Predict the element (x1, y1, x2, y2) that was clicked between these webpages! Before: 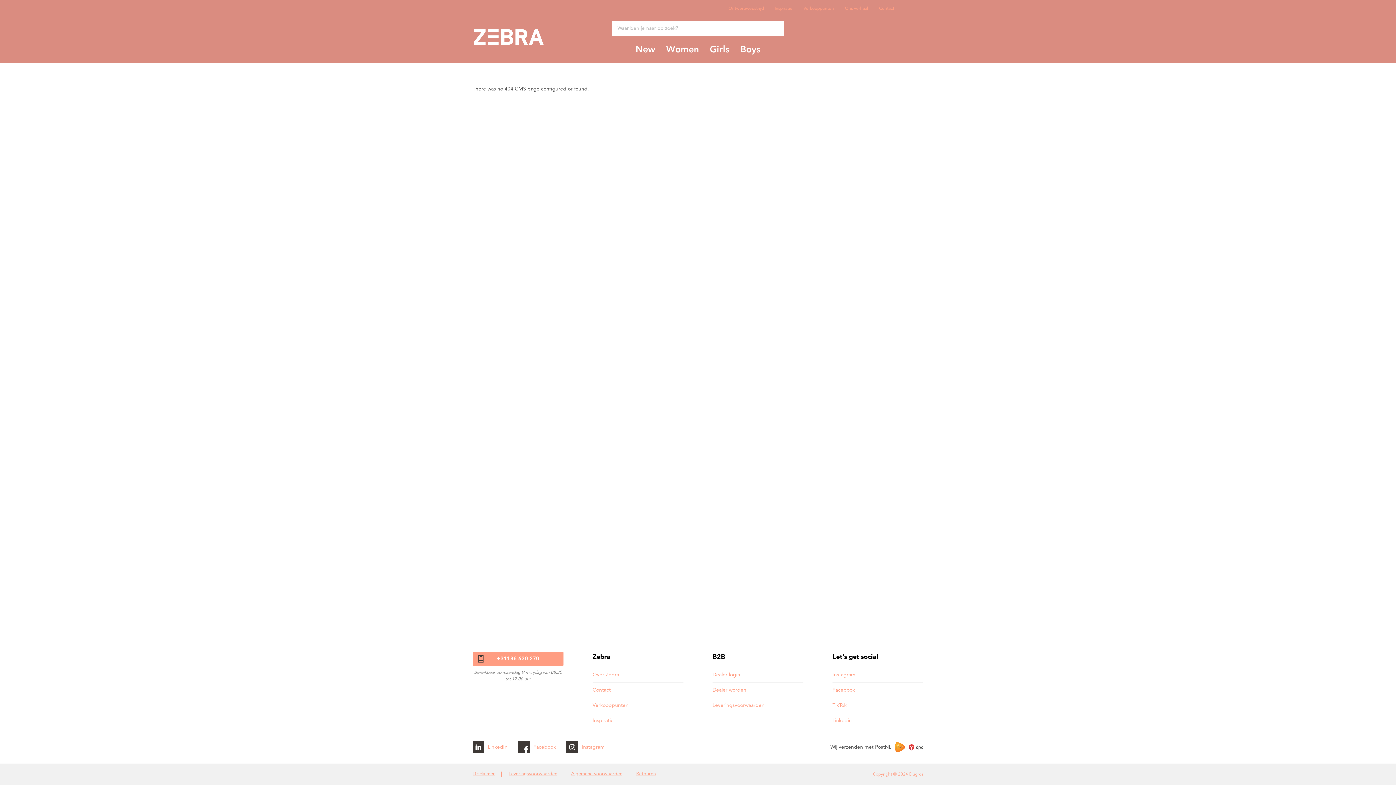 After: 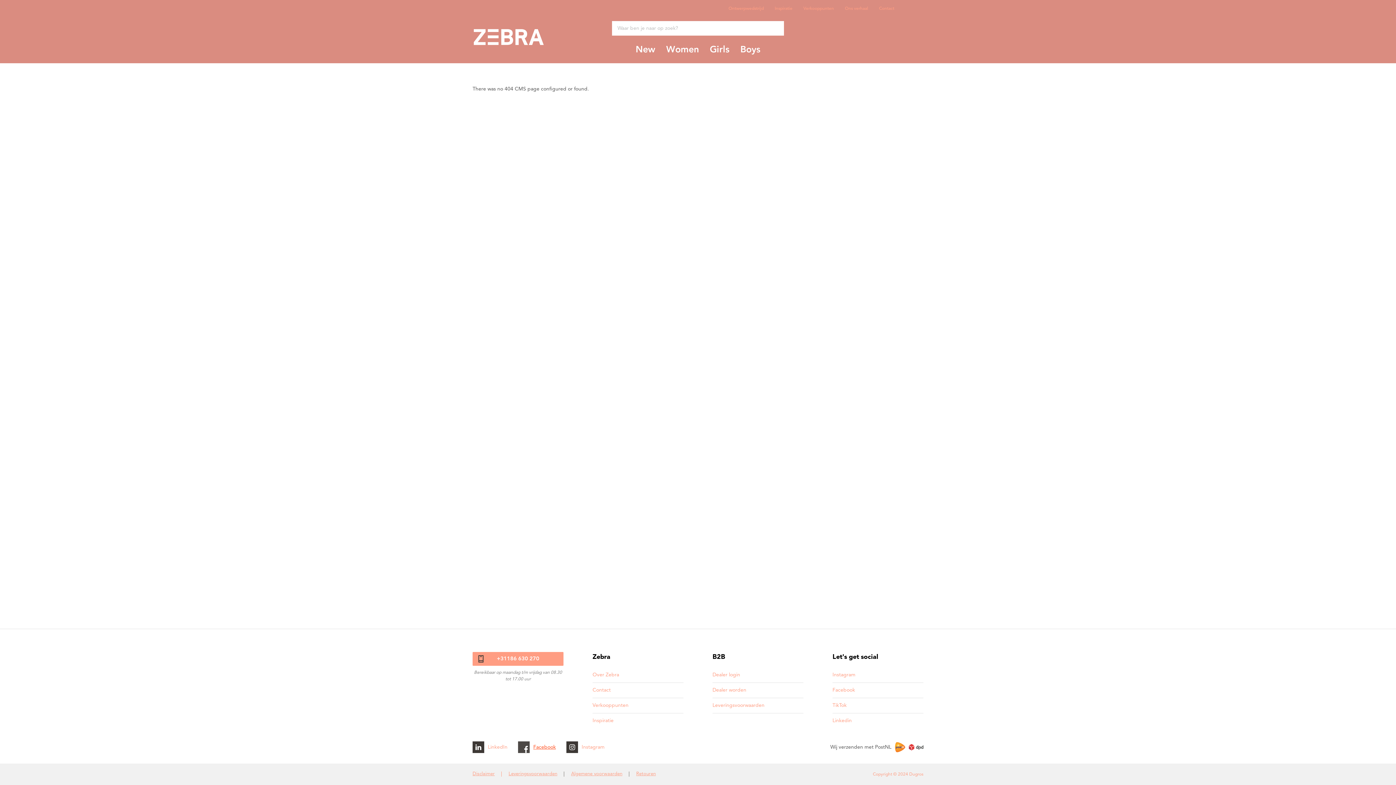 Action: bbox: (518, 741, 556, 753) label: Facebook